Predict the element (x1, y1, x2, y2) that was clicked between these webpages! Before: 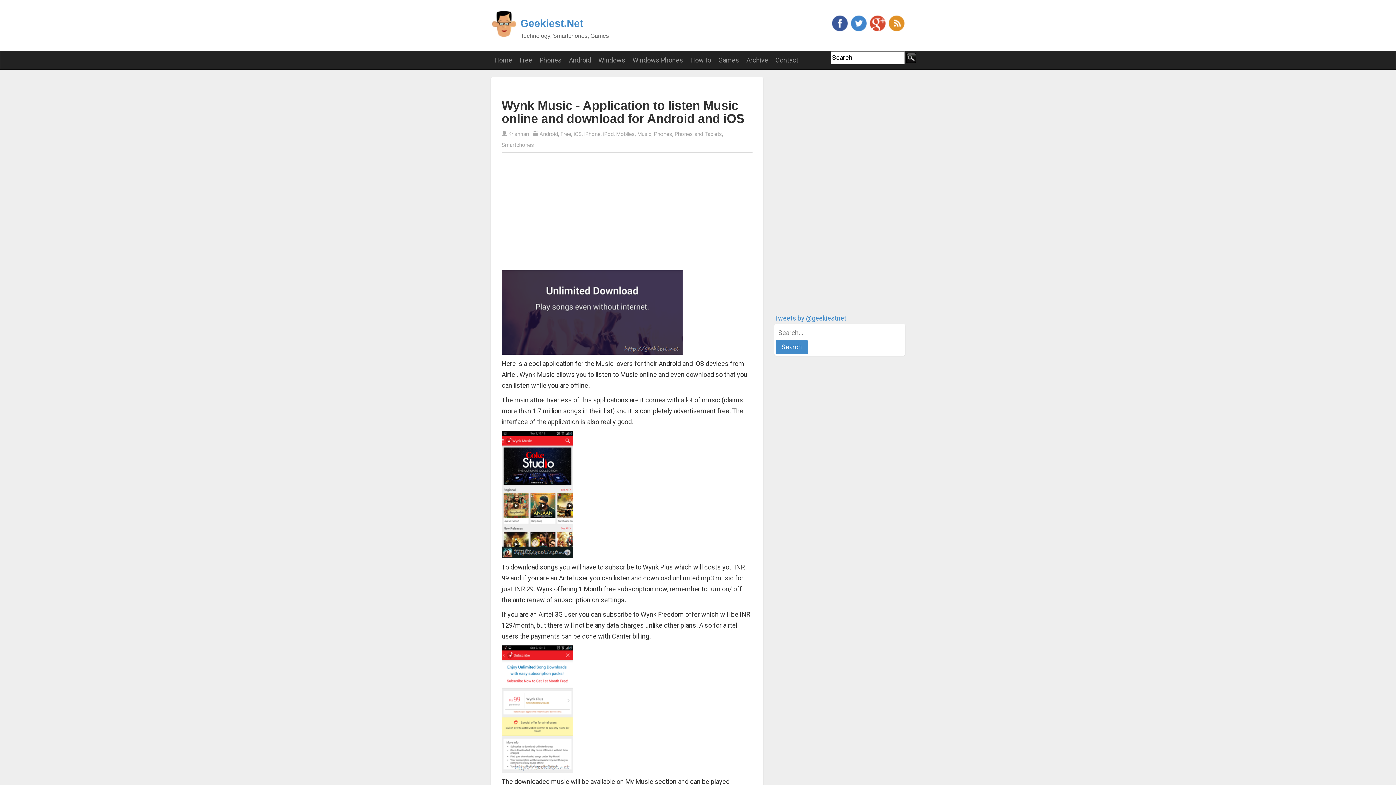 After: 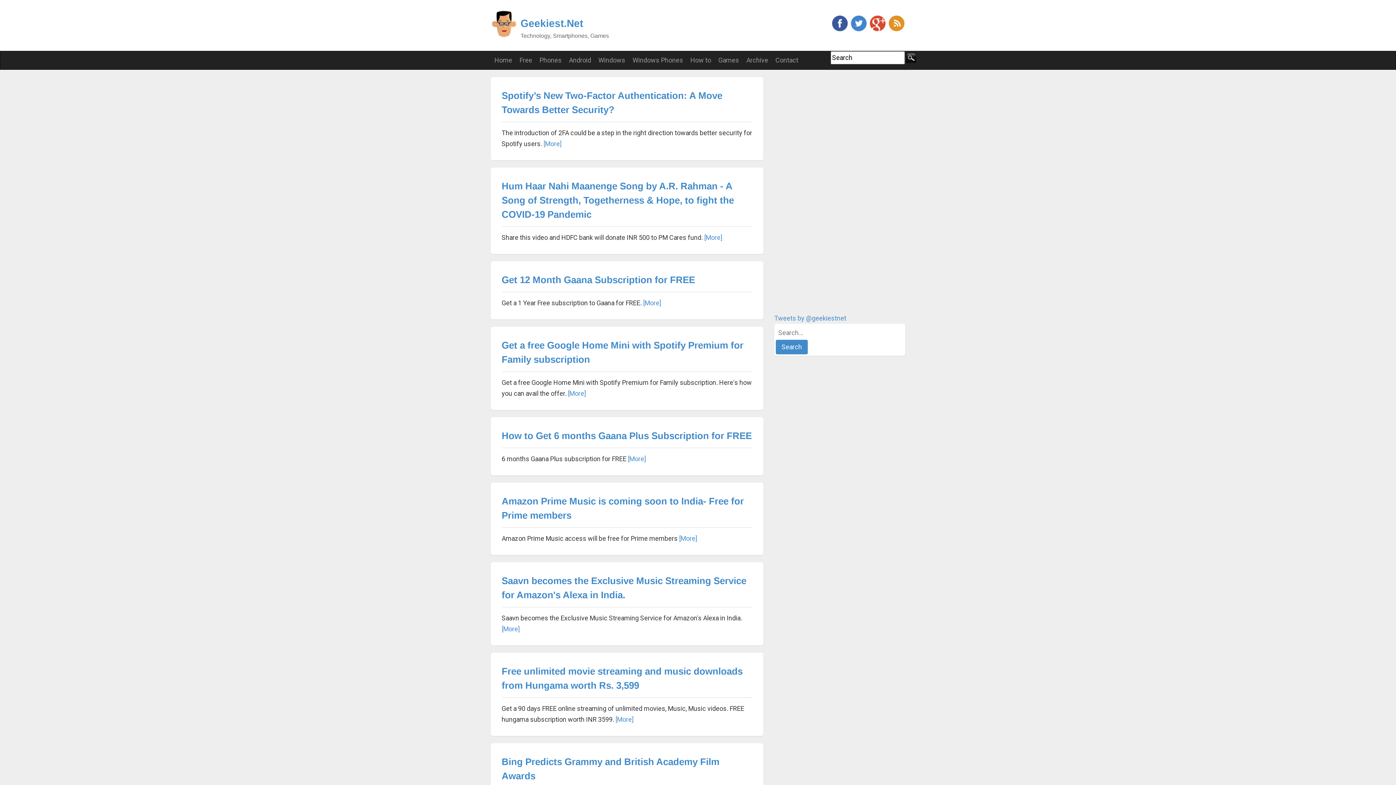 Action: label: Music bbox: (637, 130, 651, 137)